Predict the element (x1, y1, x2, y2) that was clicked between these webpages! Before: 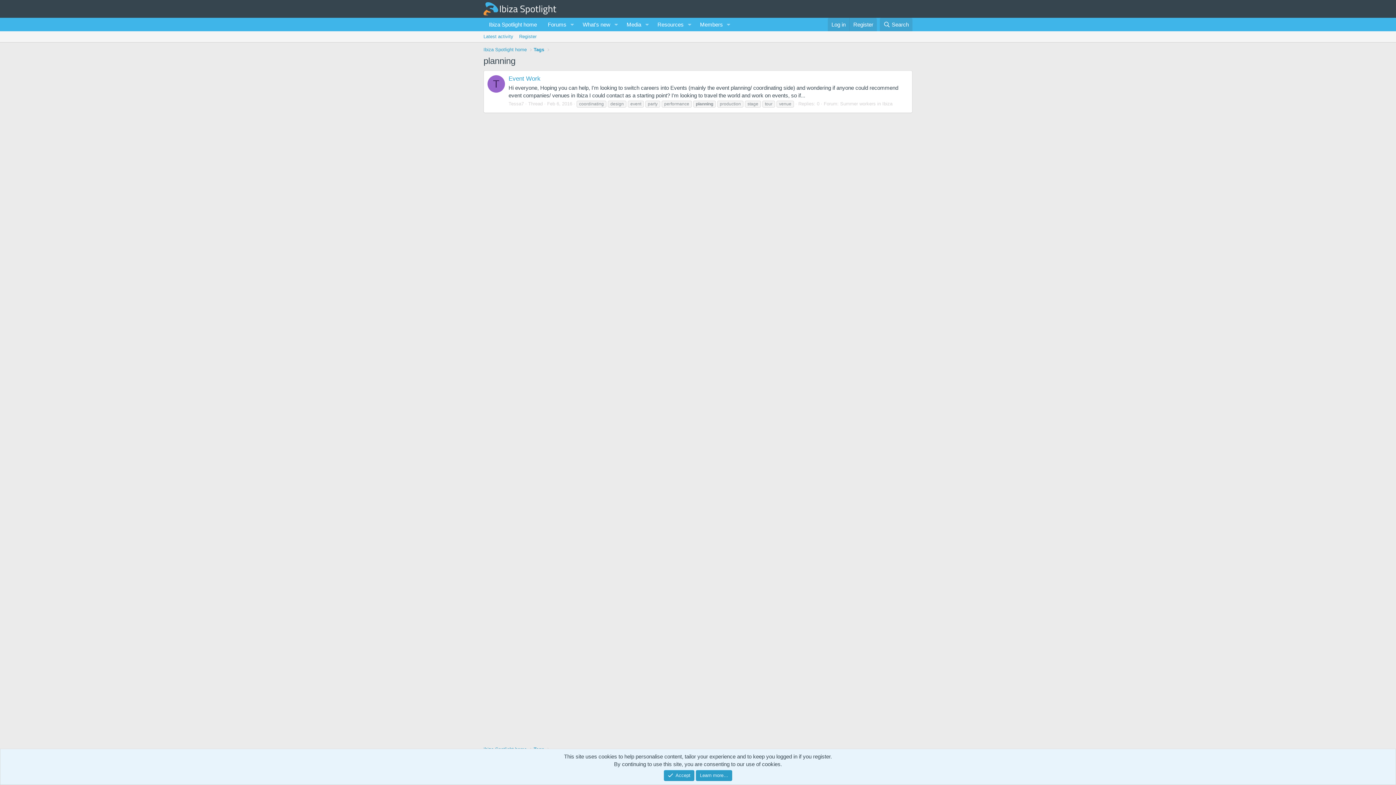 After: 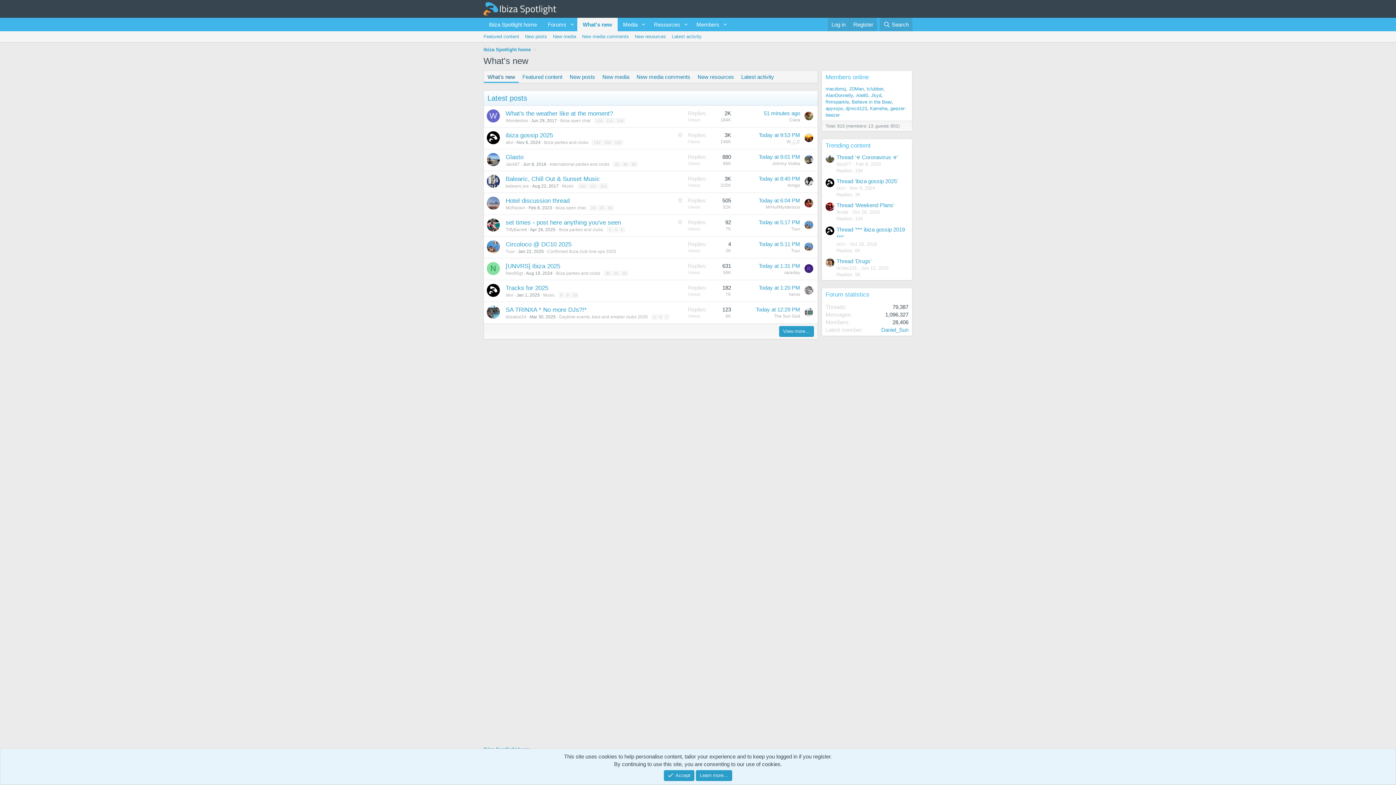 Action: label: What's new bbox: (577, 17, 611, 31)